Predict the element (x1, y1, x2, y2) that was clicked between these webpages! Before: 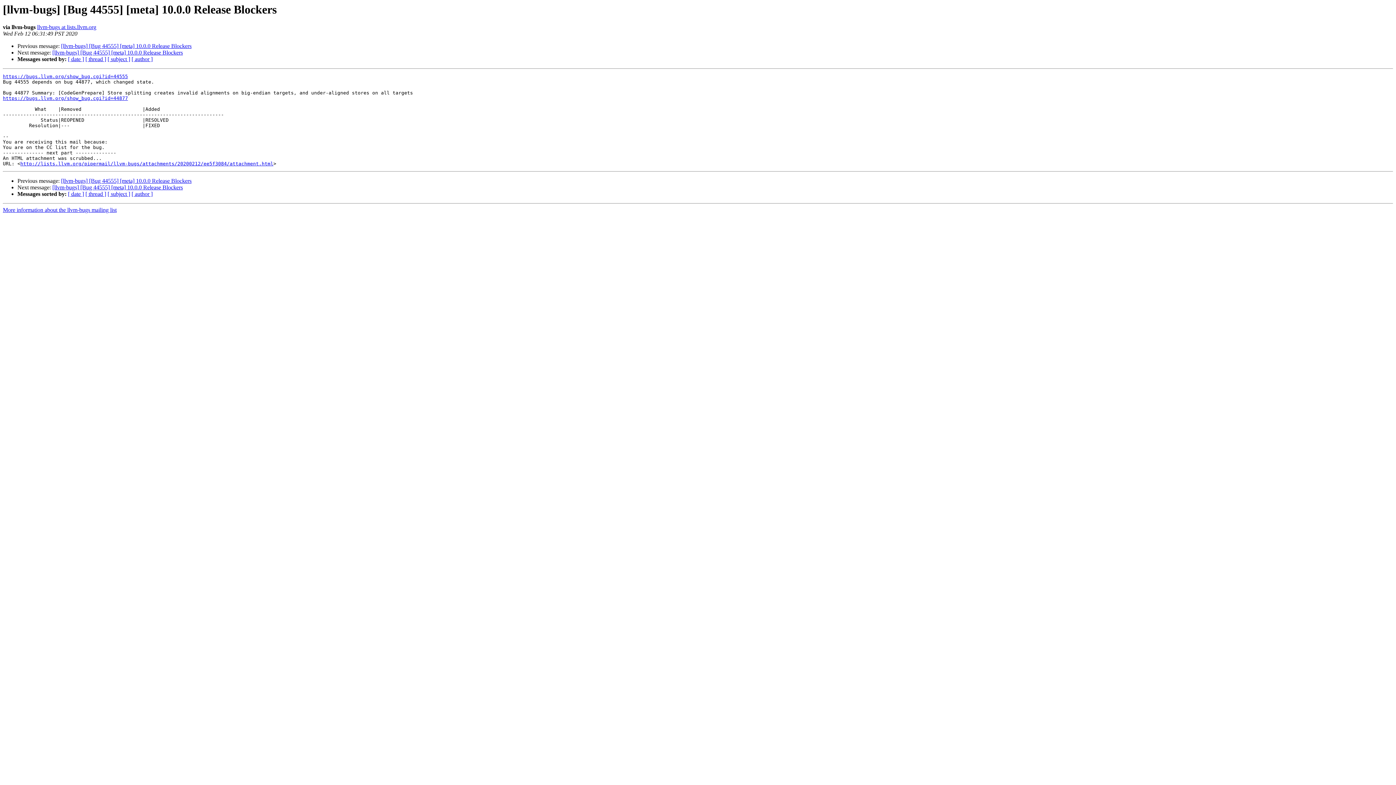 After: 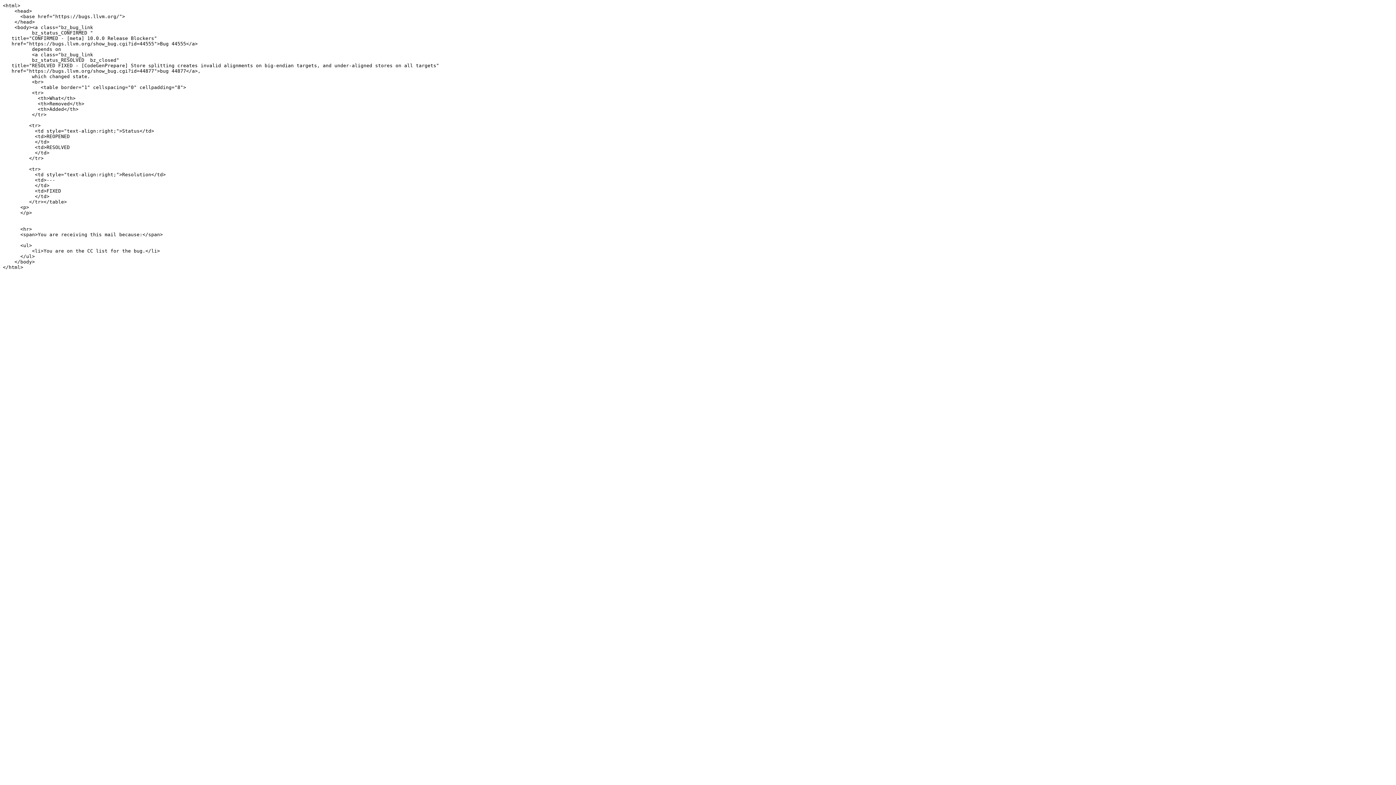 Action: label: http://lists.llvm.org/pipermail/llvm-bugs/attachments/20200212/ee5f3084/attachment.html bbox: (20, 161, 273, 166)